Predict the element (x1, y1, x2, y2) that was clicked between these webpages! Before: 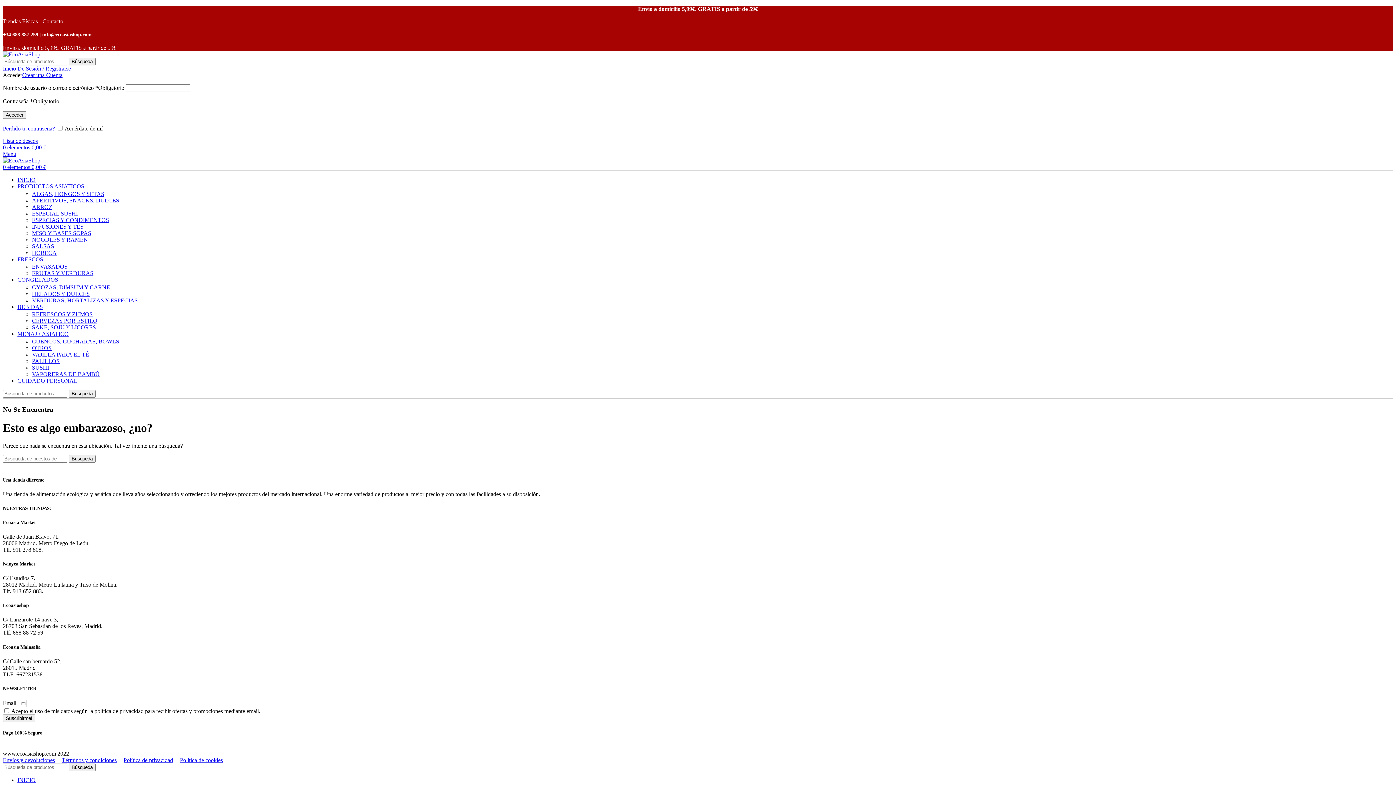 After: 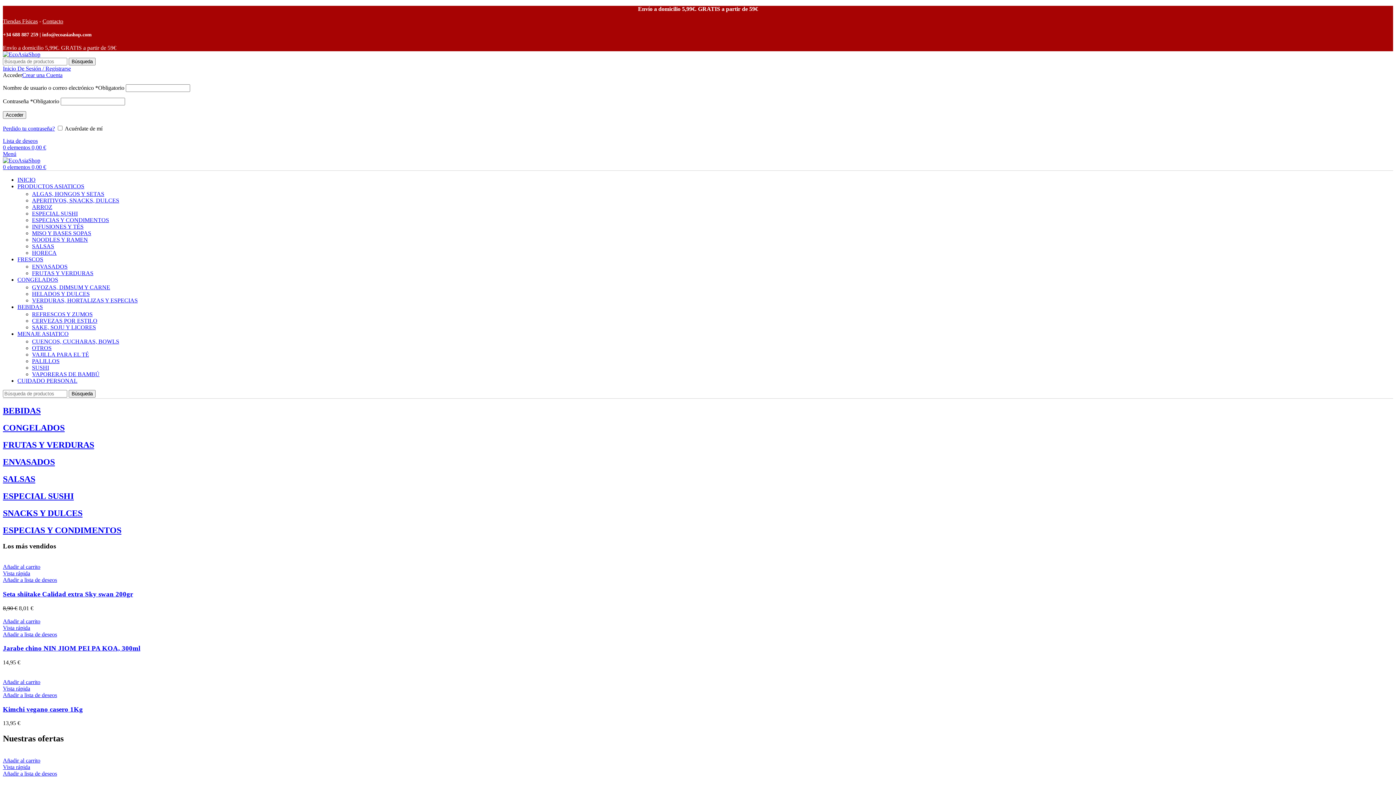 Action: bbox: (17, 176, 35, 183) label: INICIO